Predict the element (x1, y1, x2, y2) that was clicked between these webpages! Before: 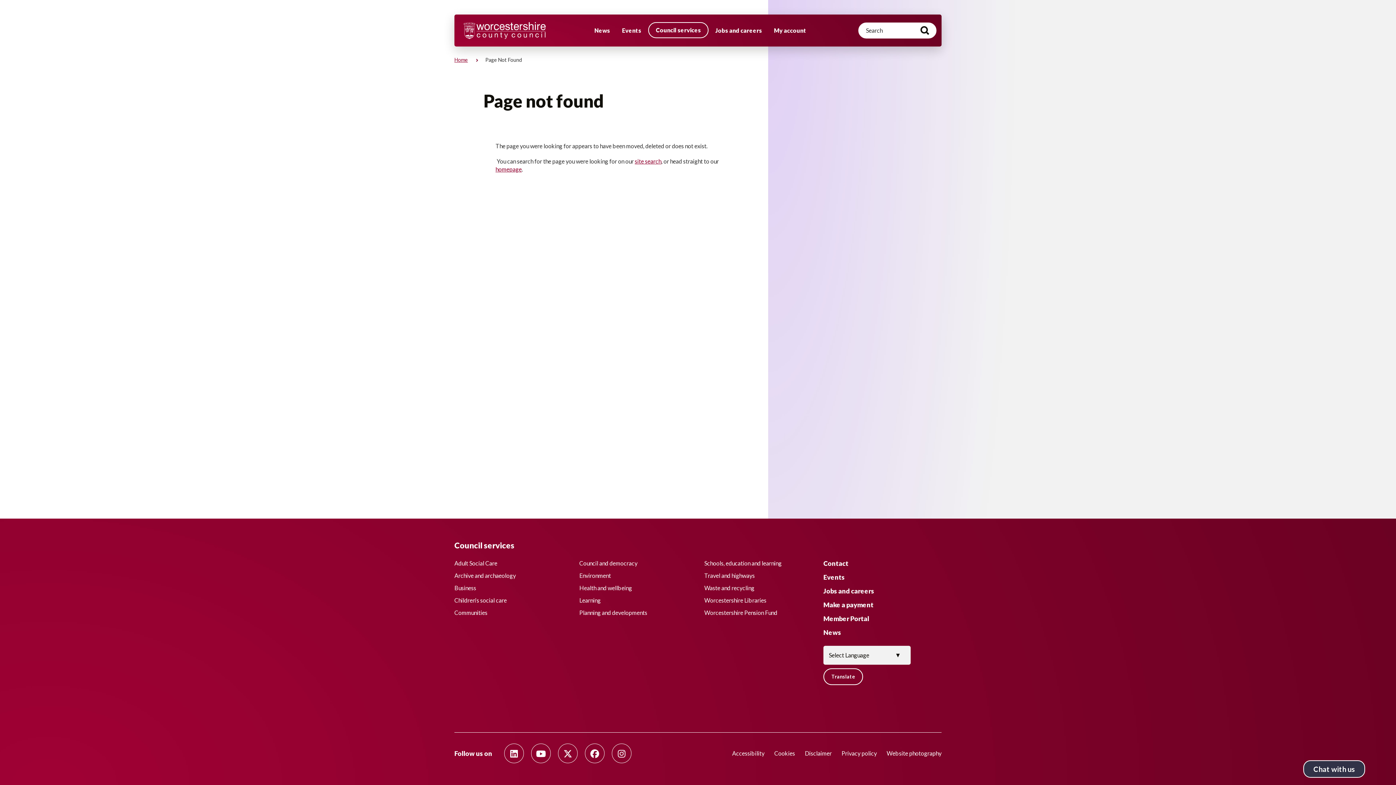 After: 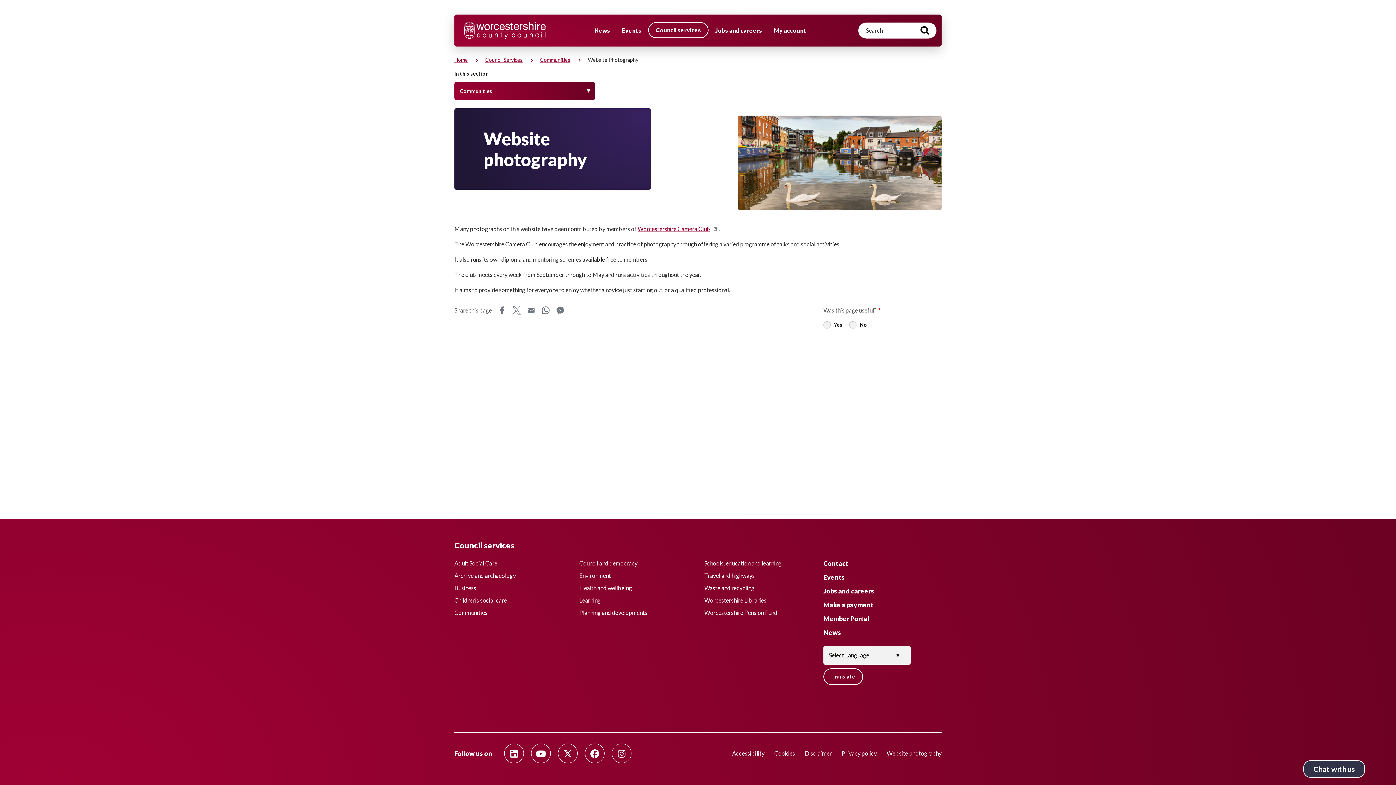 Action: bbox: (886, 750, 941, 757) label: Website photography